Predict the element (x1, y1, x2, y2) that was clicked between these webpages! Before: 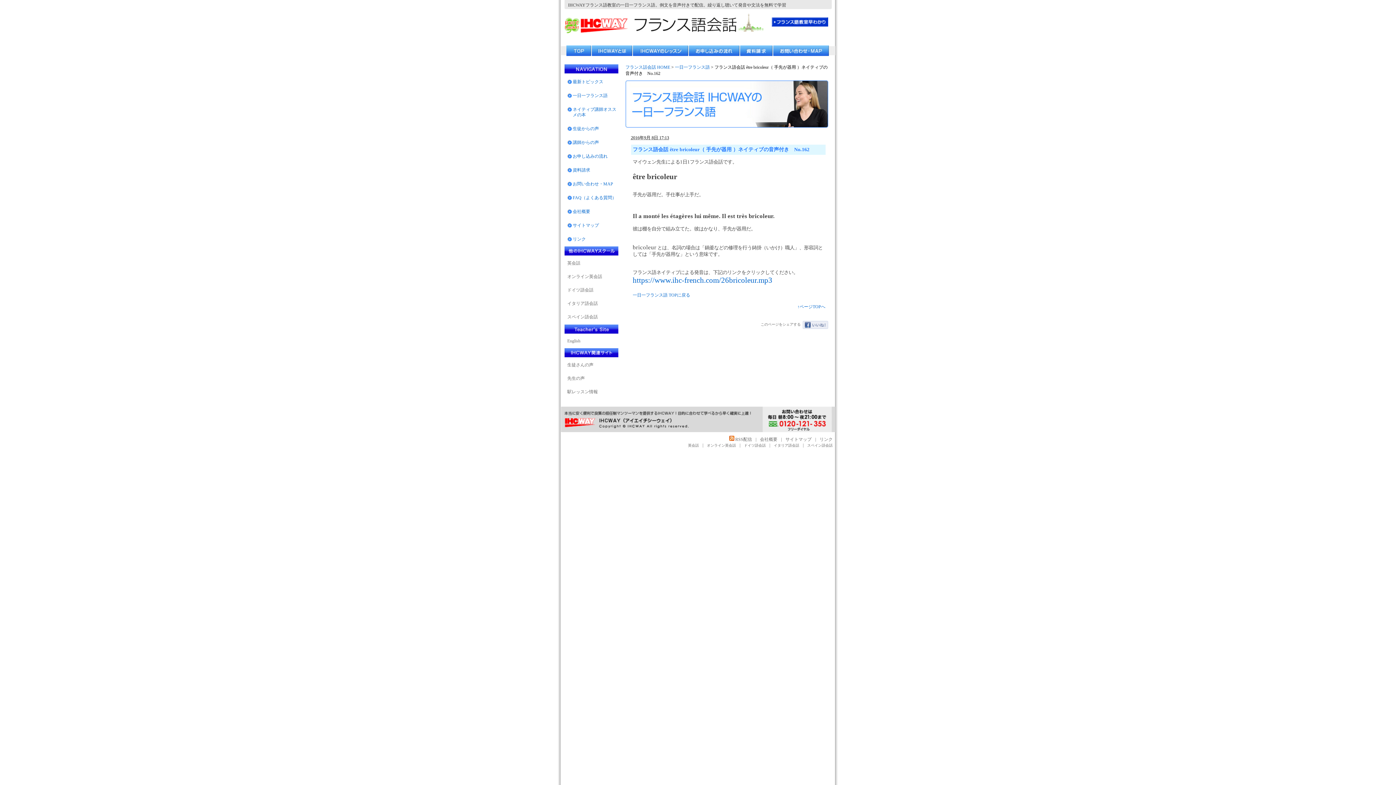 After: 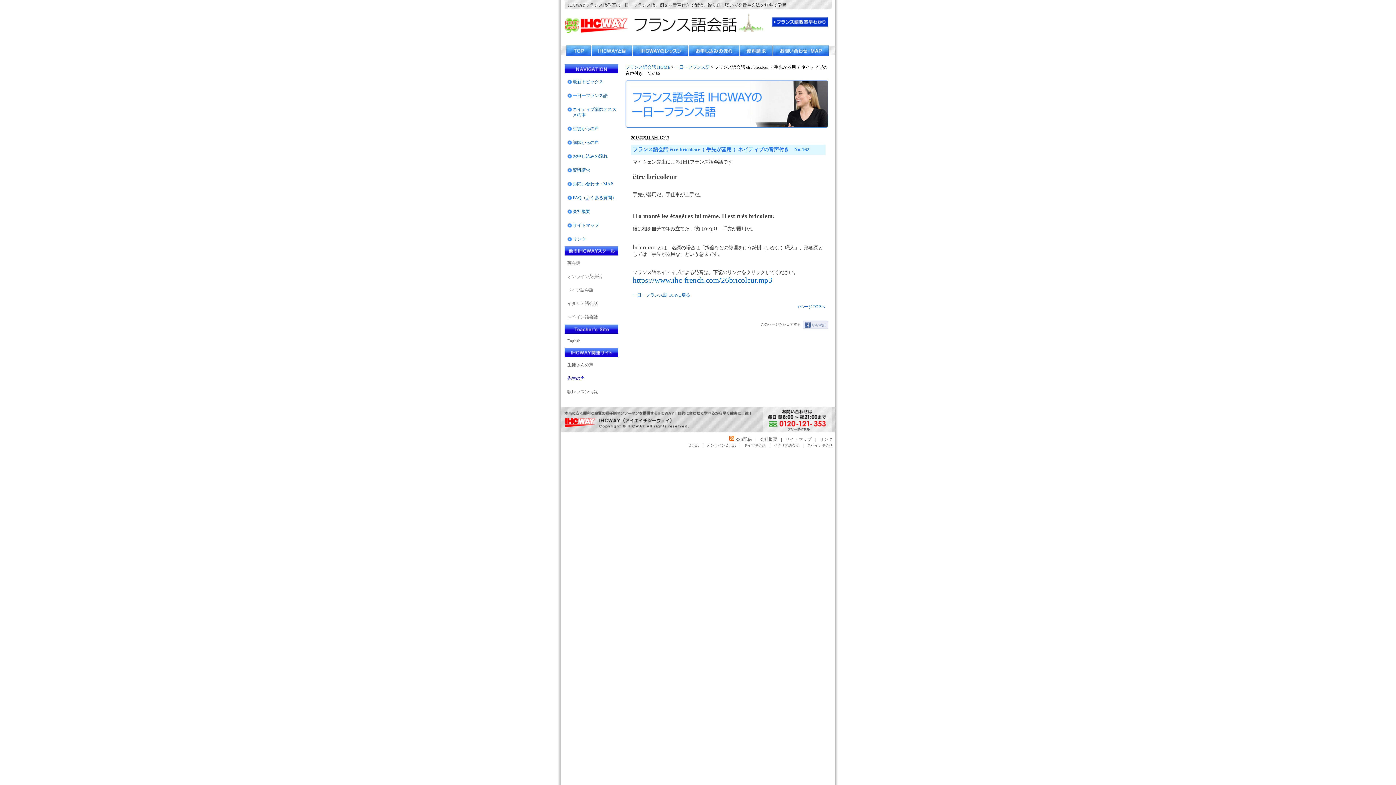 Action: label: 先生の声 bbox: (567, 376, 584, 381)